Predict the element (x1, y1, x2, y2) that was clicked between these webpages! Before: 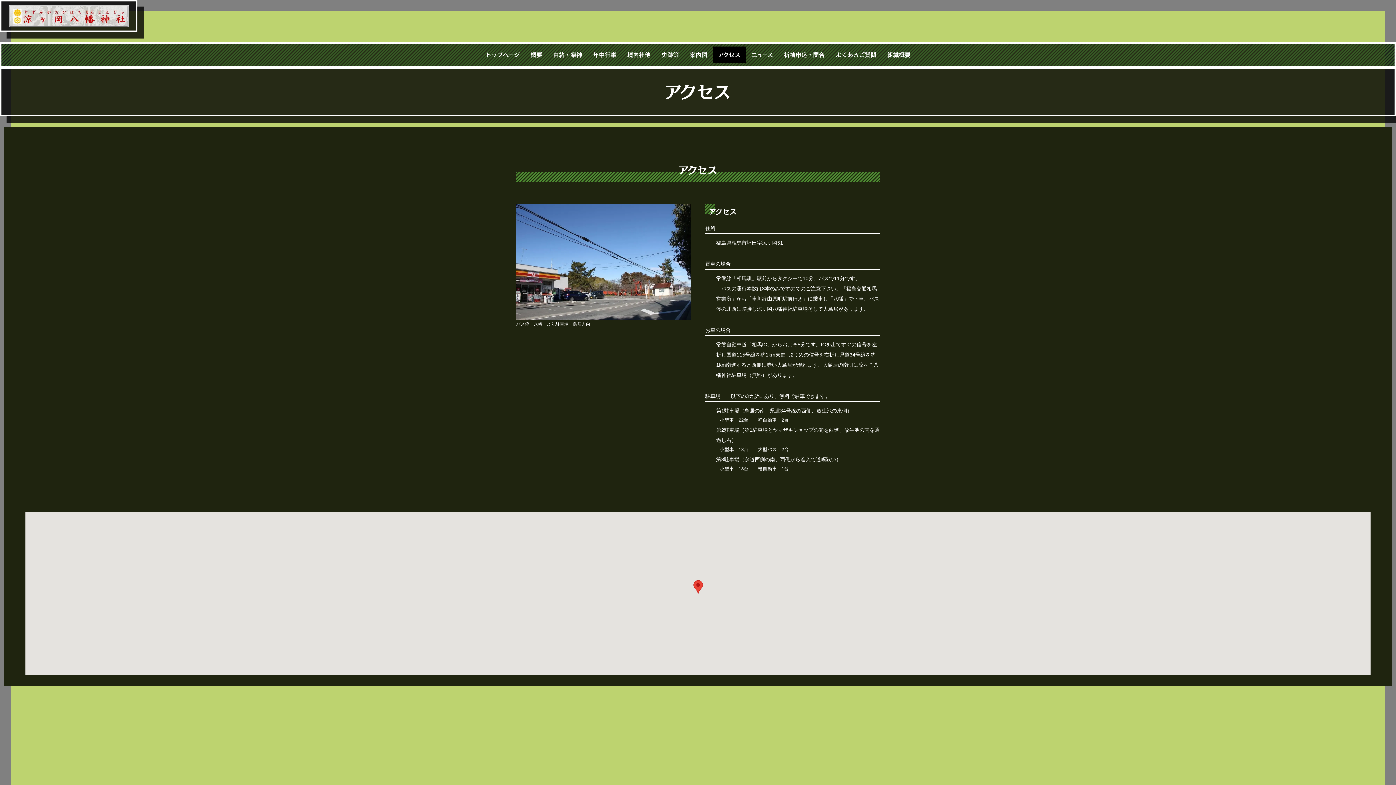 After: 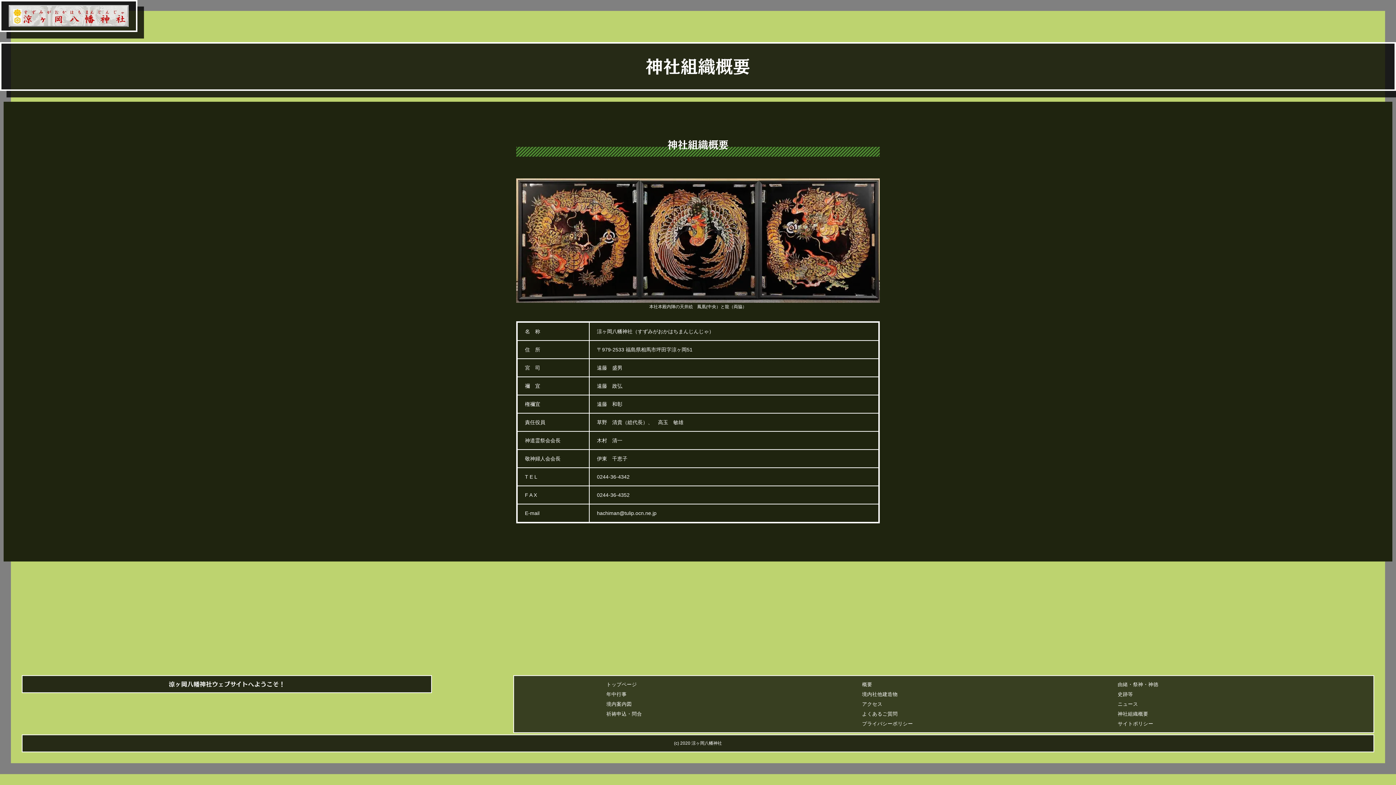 Action: label: 組織概要 bbox: (882, 46, 916, 63)